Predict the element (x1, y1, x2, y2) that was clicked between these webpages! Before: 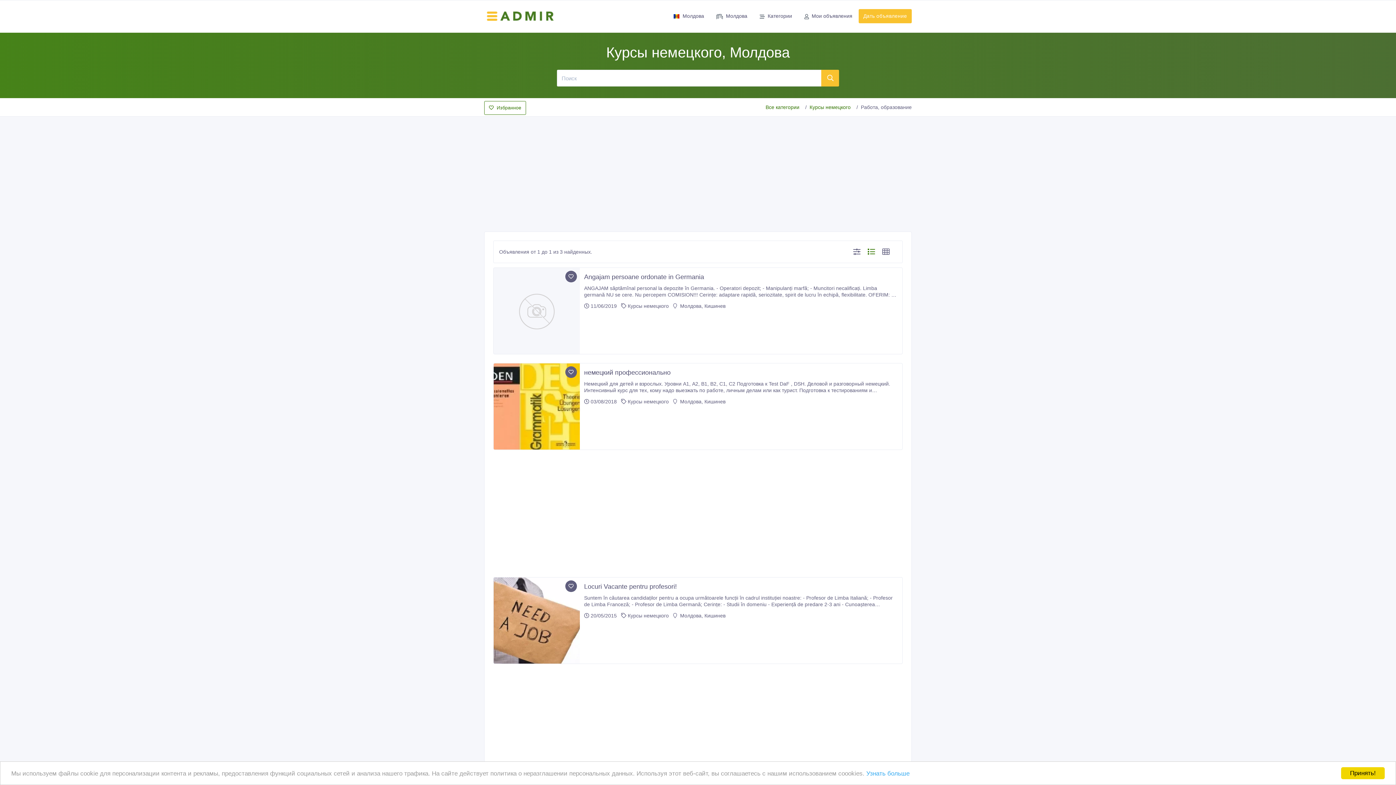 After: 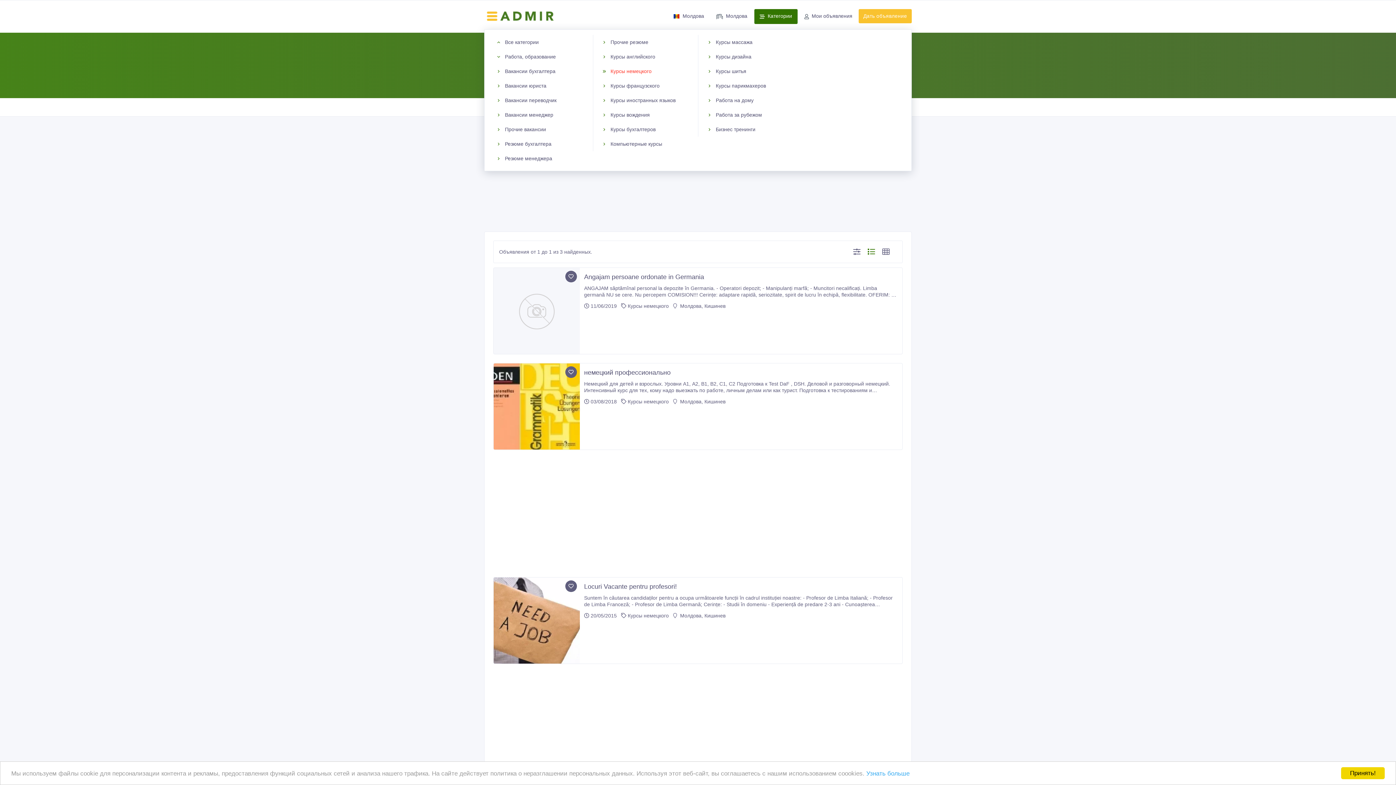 Action: bbox: (754, 9, 797, 24) label: Категории